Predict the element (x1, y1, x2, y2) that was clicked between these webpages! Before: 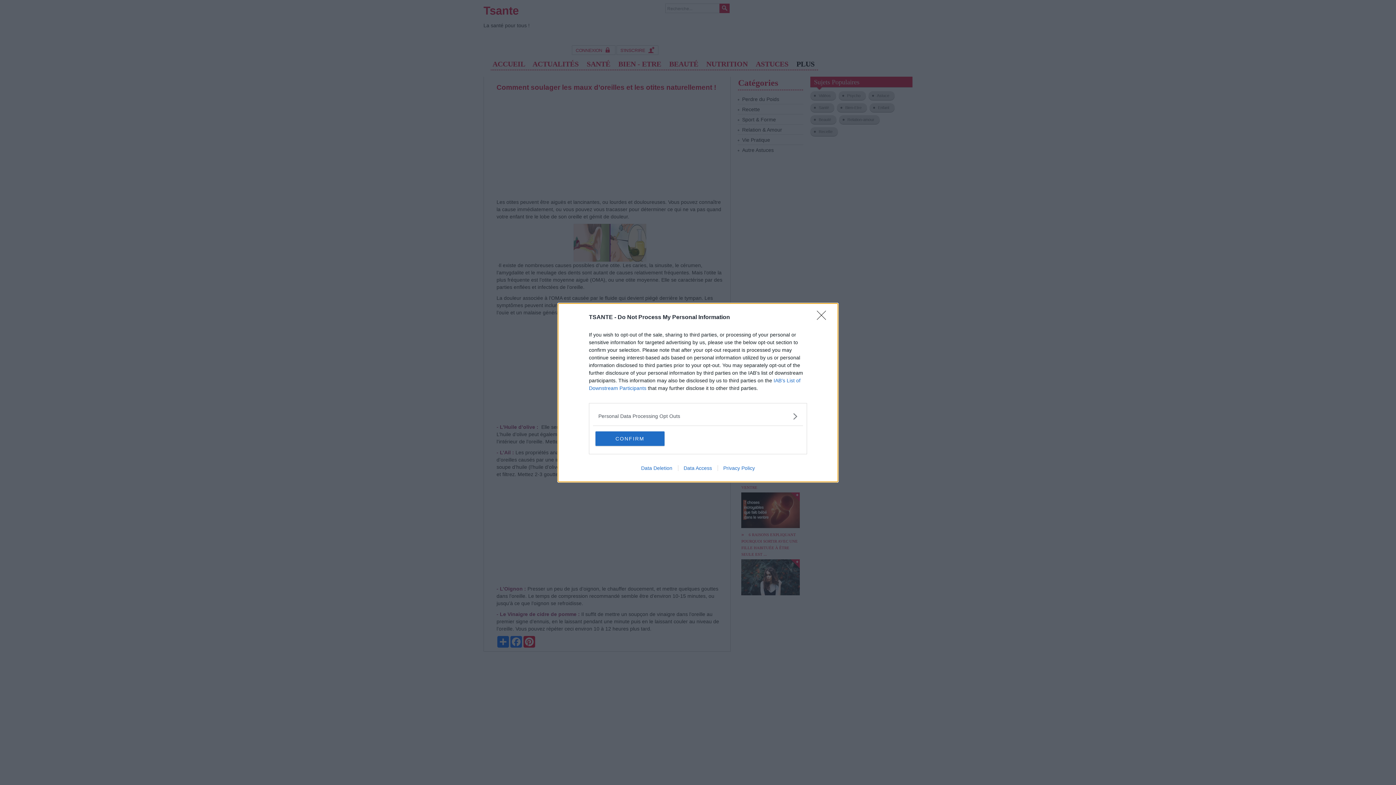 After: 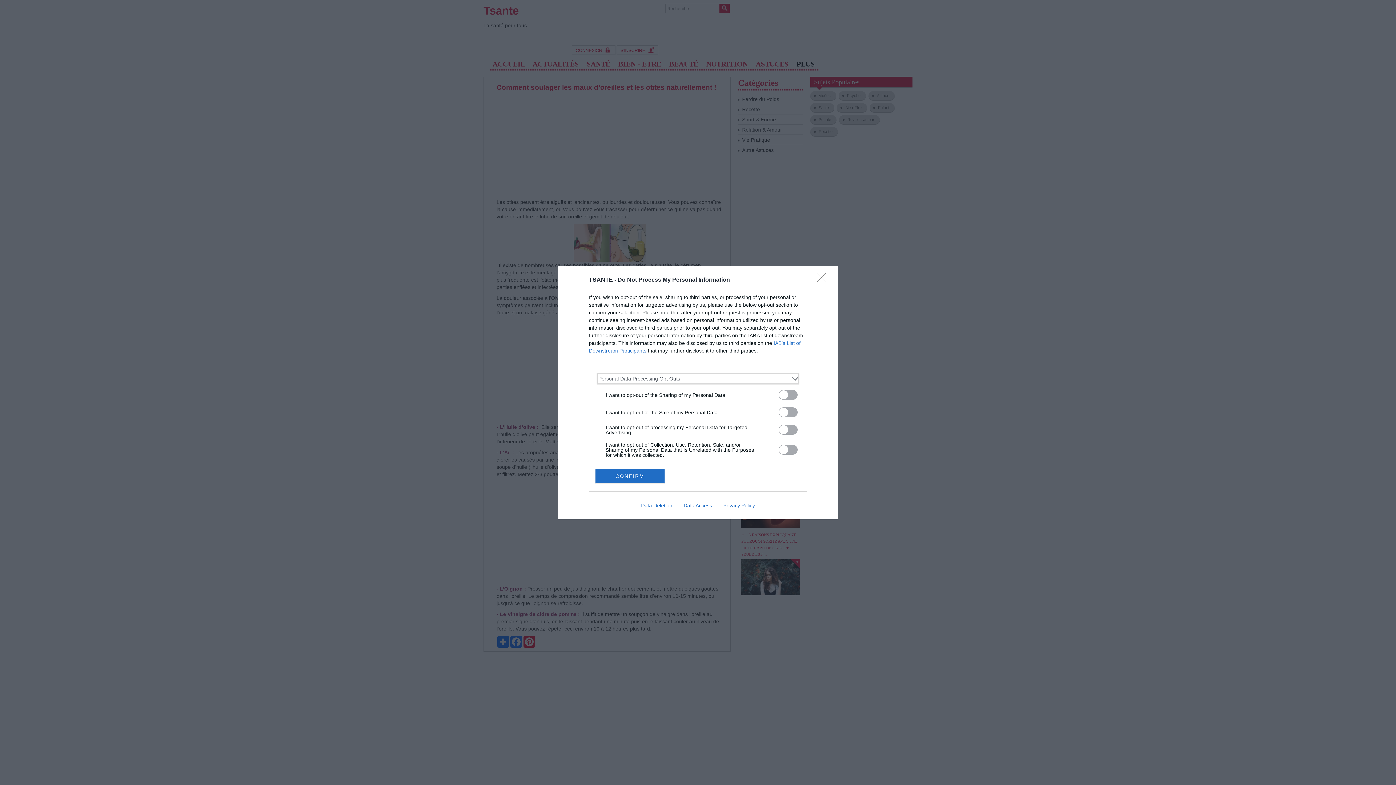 Action: label: Opt-Outs bbox: (598, 412, 797, 420)